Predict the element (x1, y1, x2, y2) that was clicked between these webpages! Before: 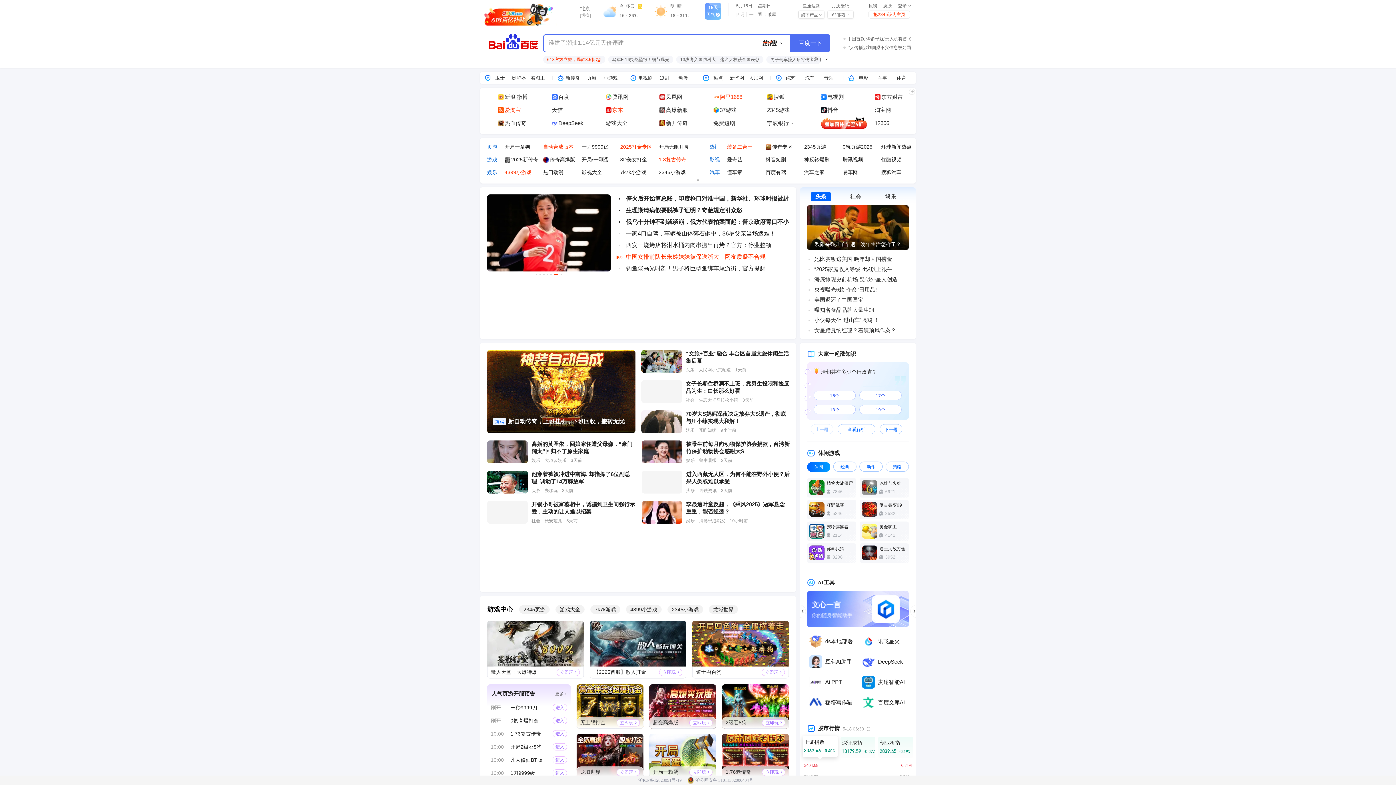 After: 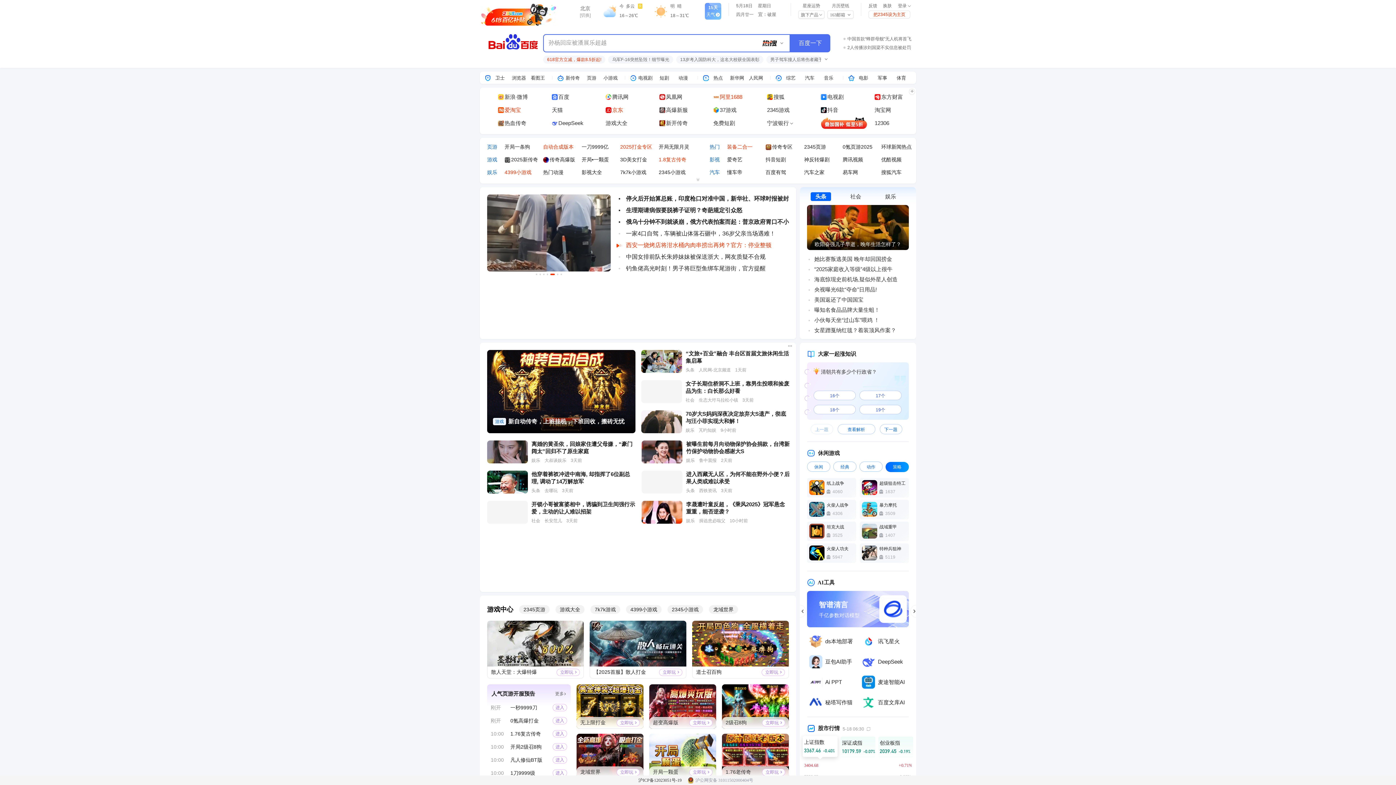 Action: bbox: (638, 776, 681, 785) label: 沪ICP备12023051号-19